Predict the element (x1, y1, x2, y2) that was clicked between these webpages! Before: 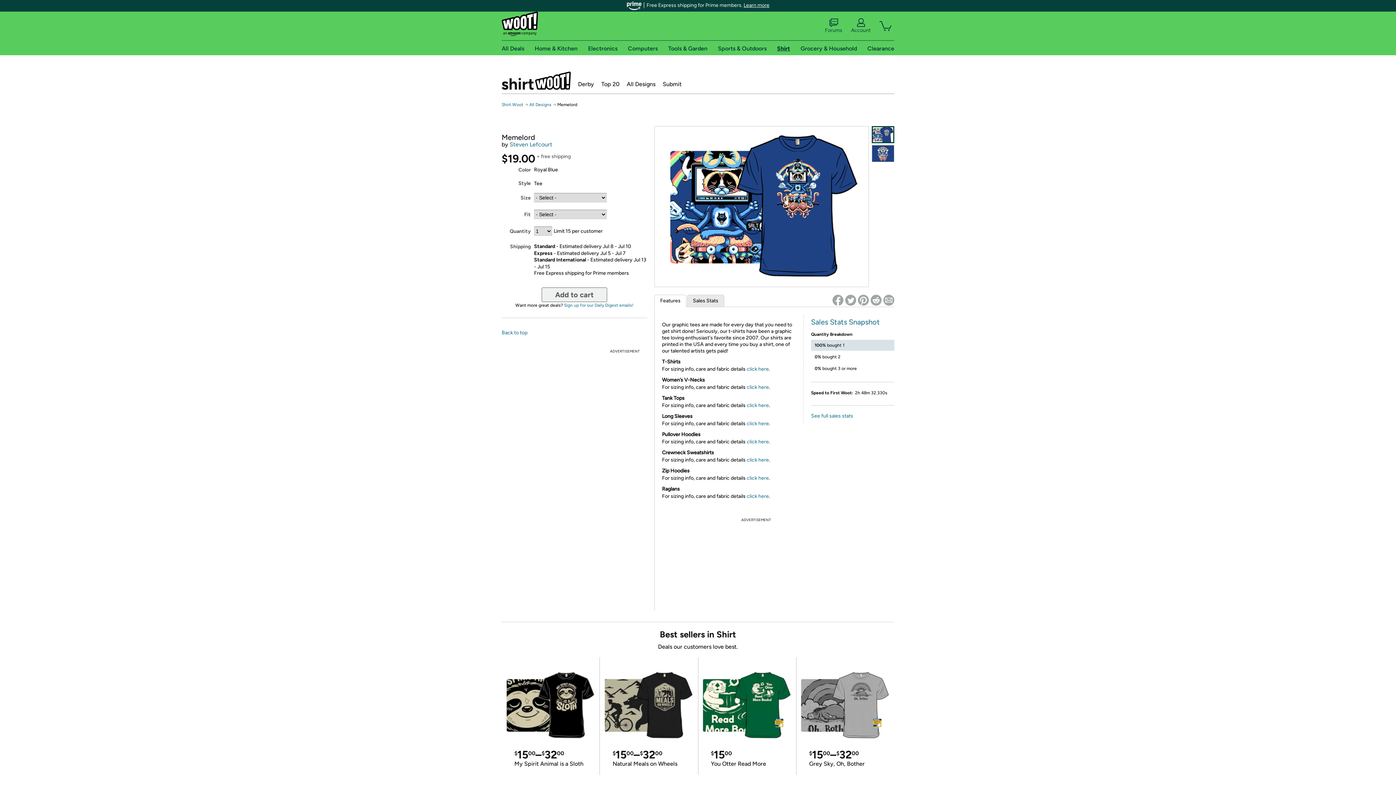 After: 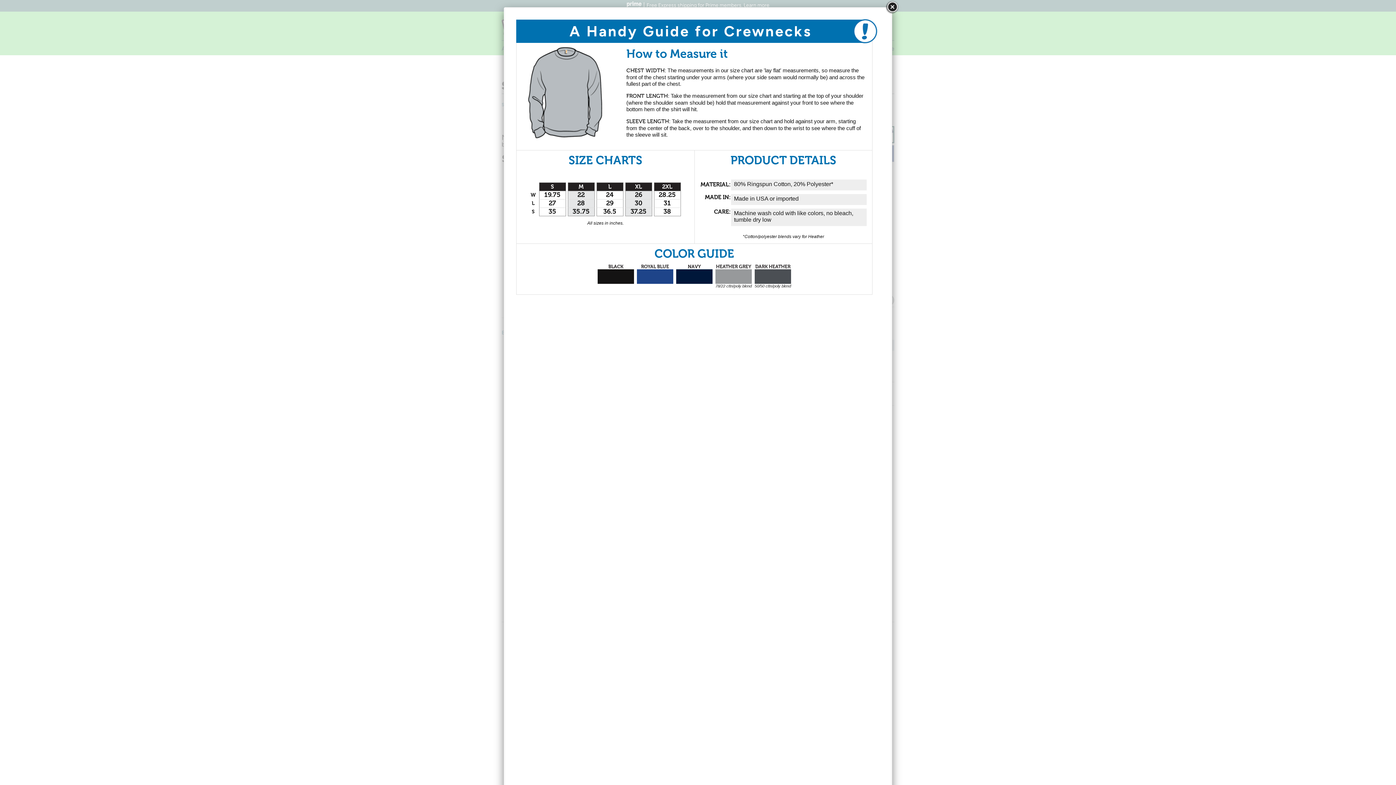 Action: label: click here bbox: (746, 457, 769, 463)